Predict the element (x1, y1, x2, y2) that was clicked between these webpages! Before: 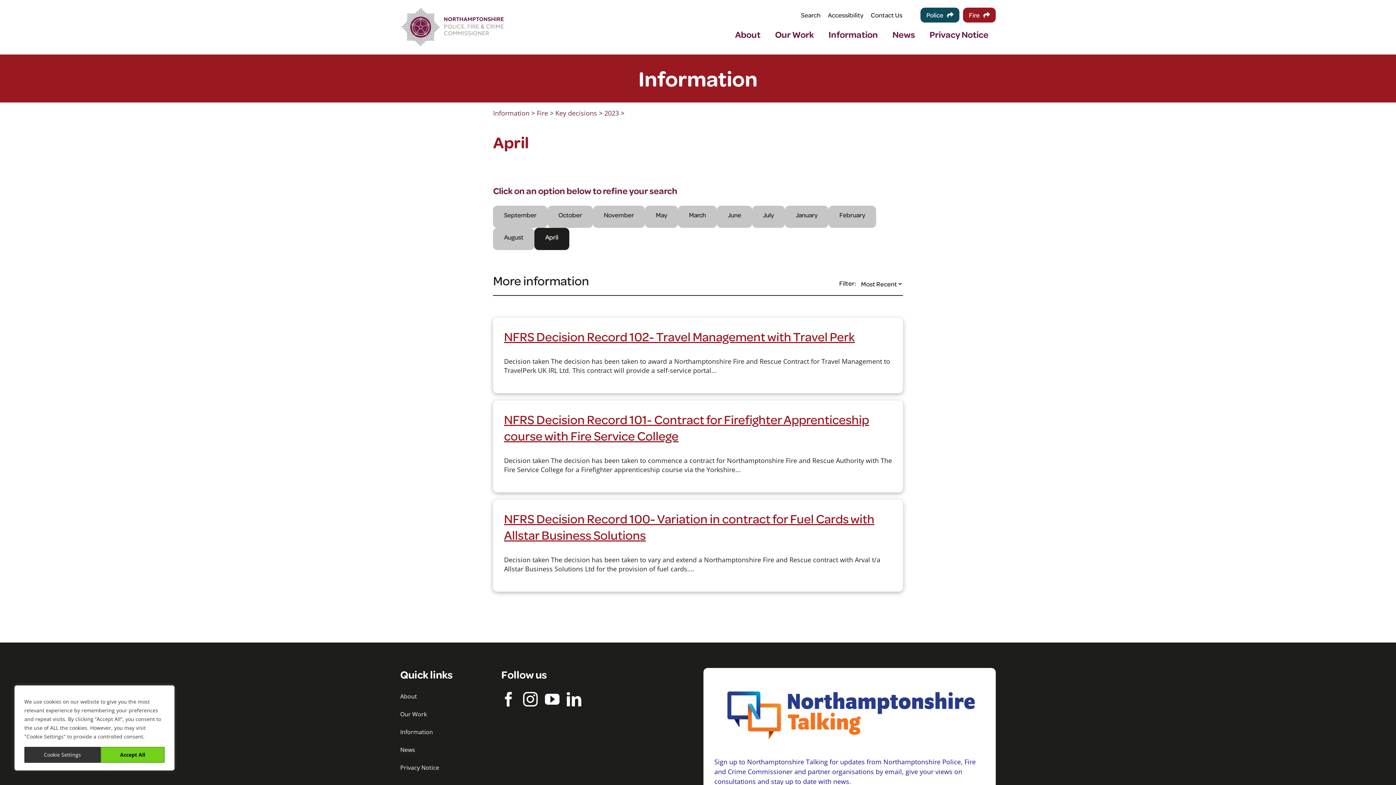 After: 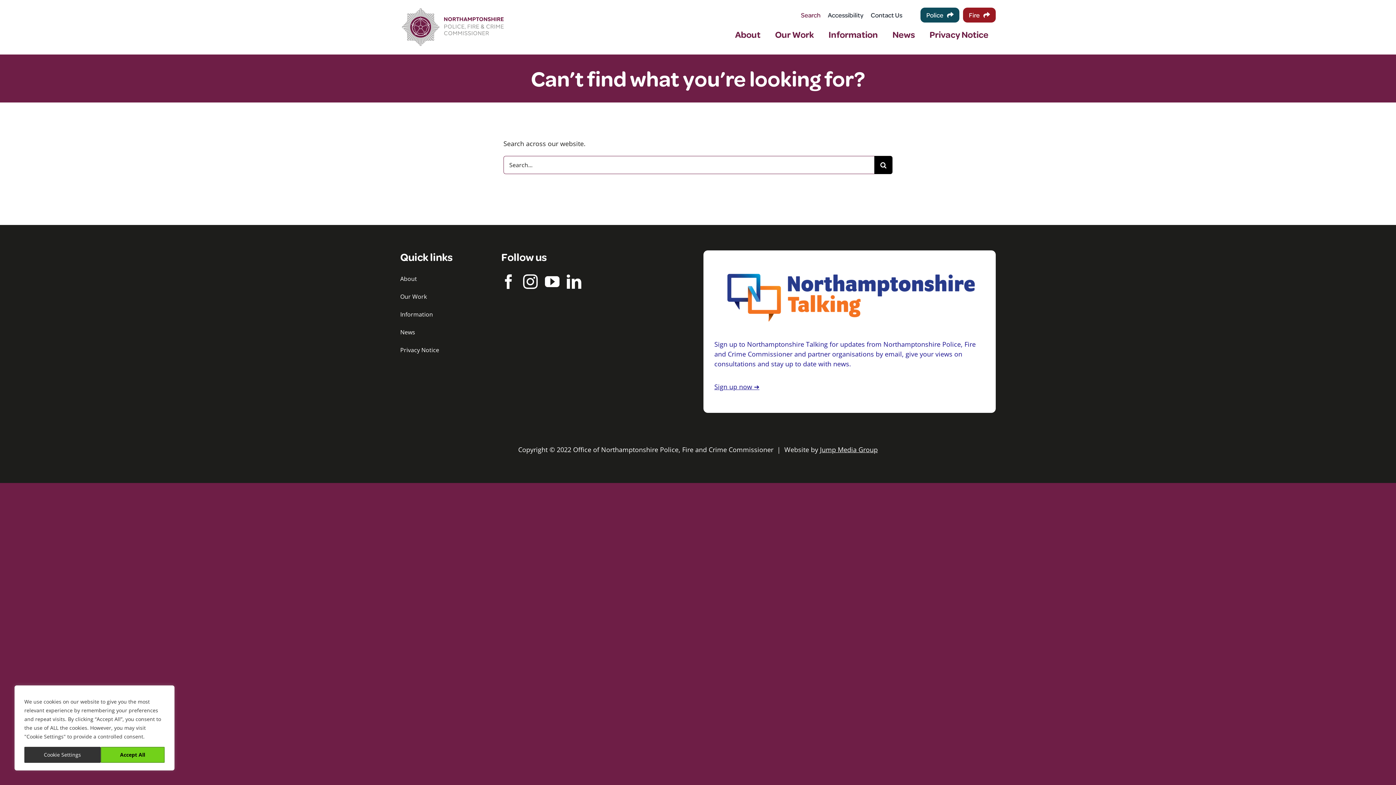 Action: label: Search bbox: (801, 10, 828, 19)